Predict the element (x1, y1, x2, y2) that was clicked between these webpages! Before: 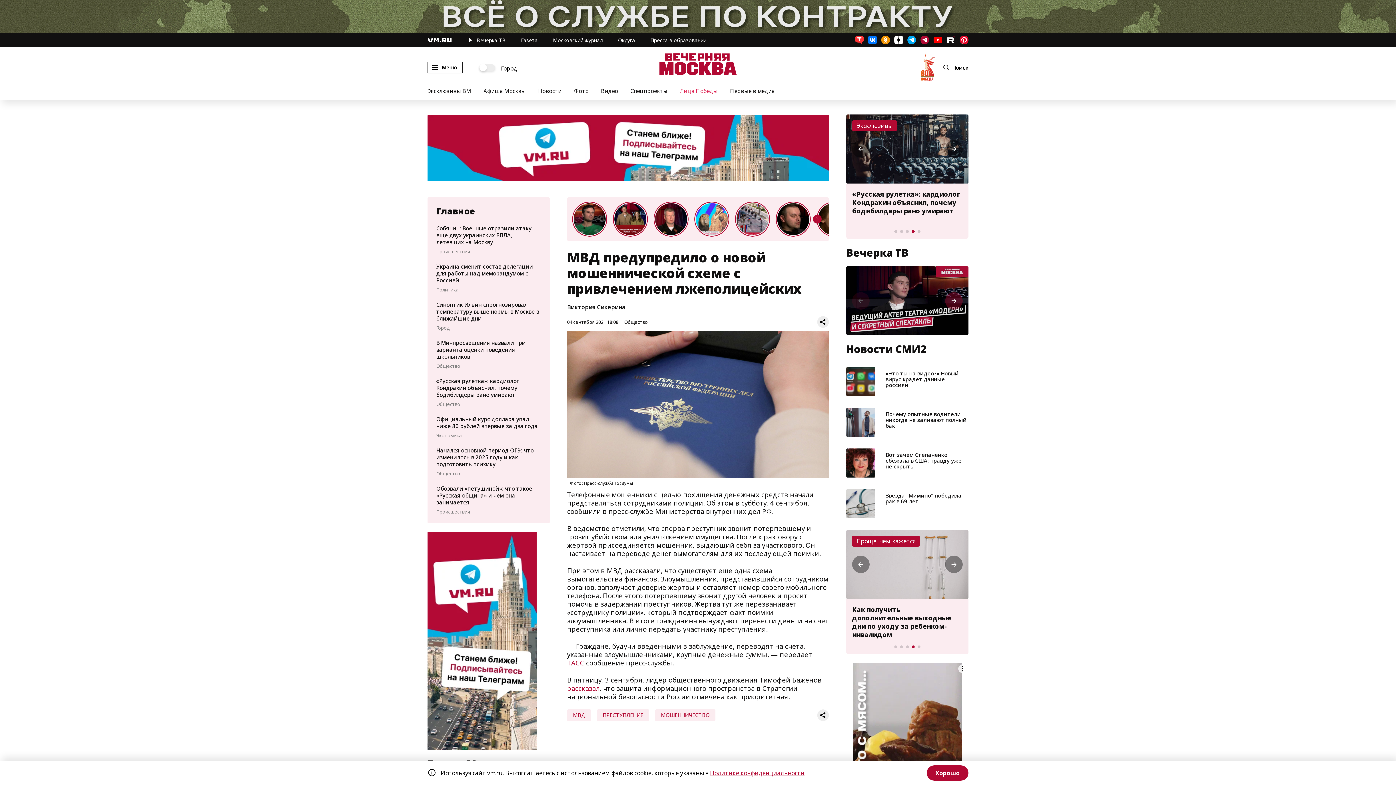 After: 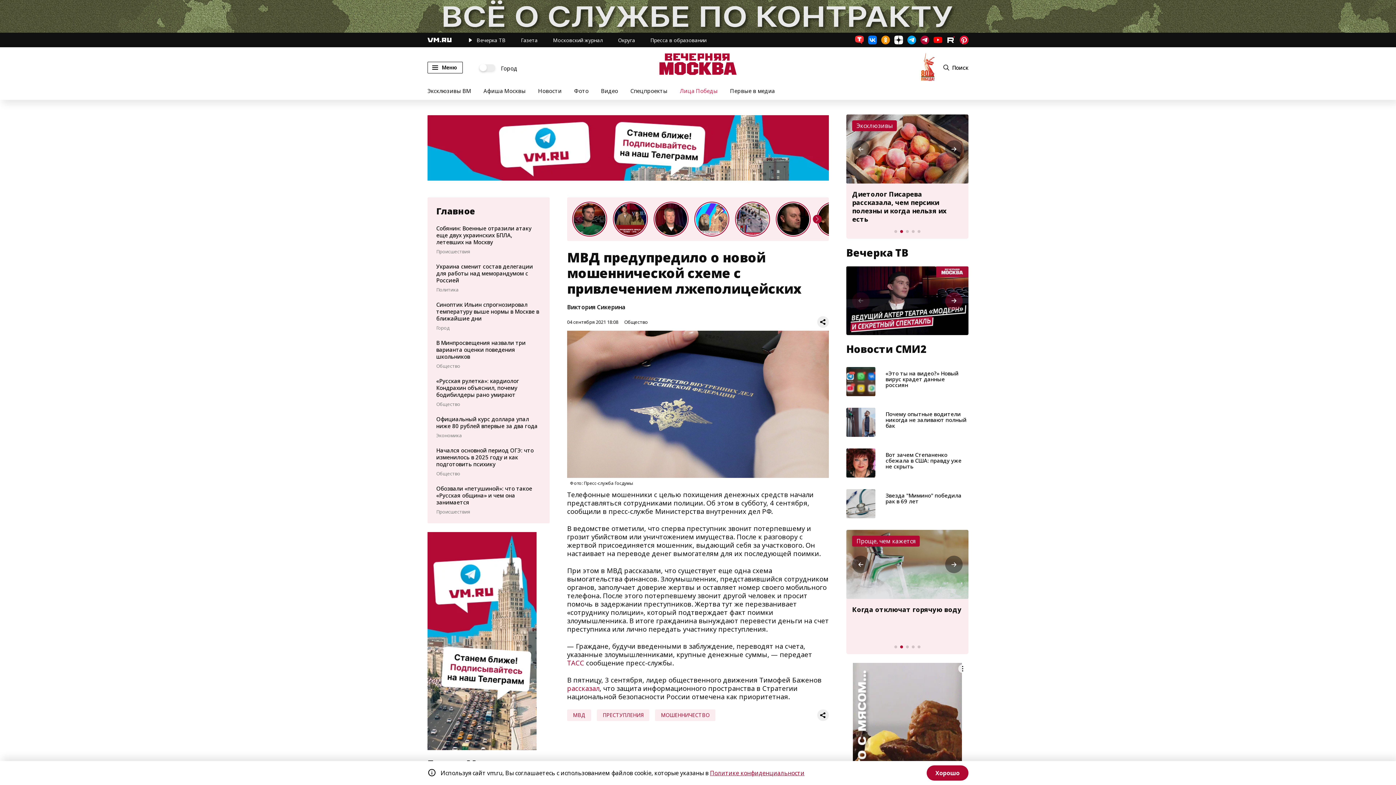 Action: bbox: (0, 0, 1396, 32)